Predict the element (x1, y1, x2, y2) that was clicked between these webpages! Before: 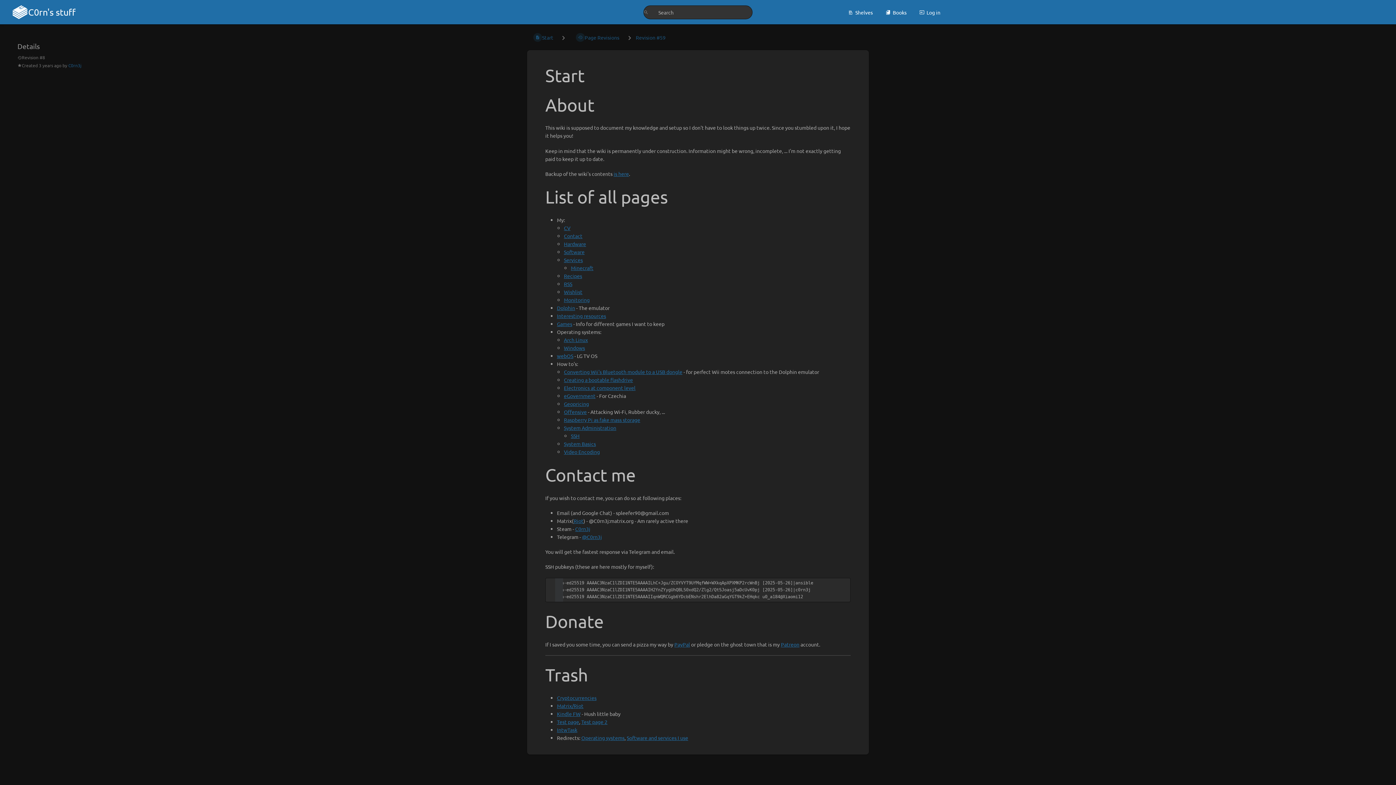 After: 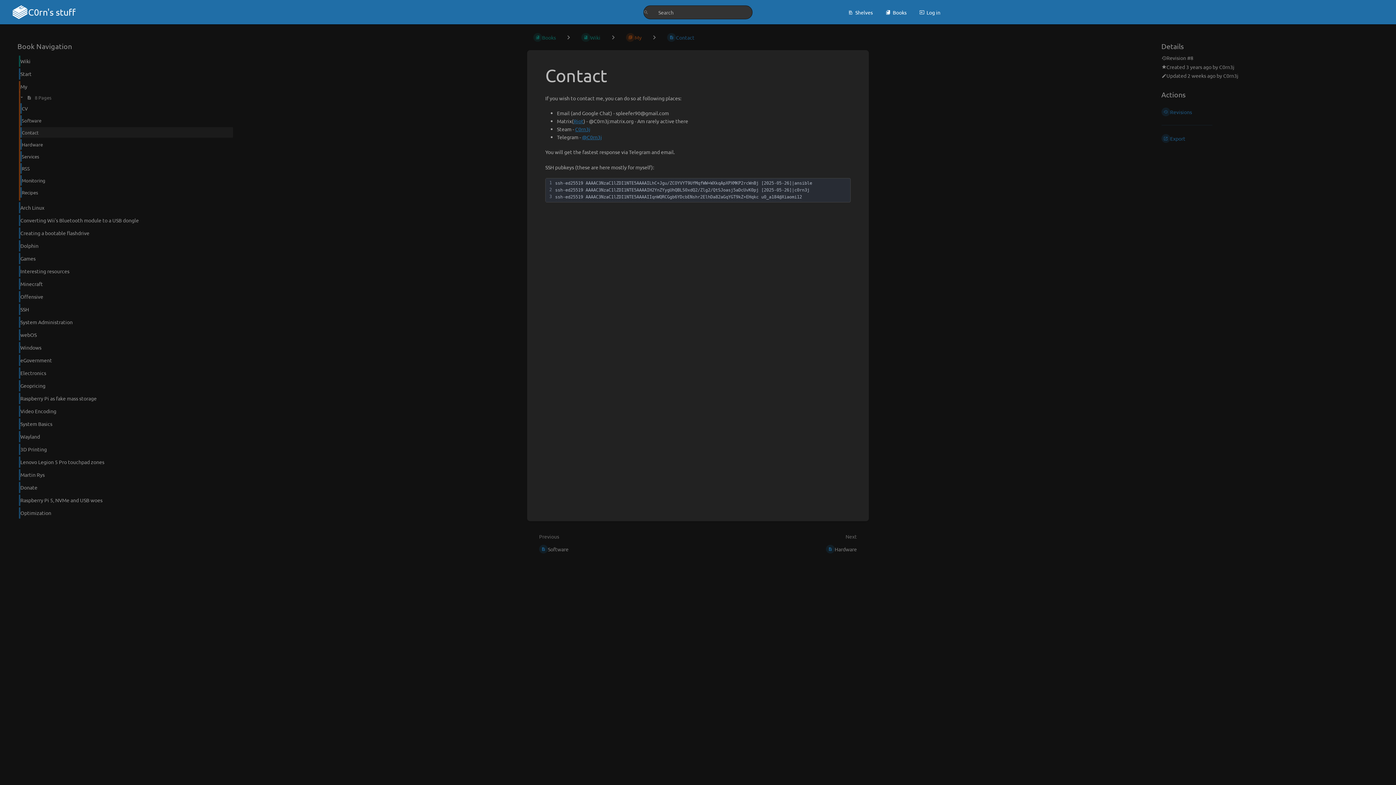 Action: label: Contact bbox: (564, 232, 582, 239)